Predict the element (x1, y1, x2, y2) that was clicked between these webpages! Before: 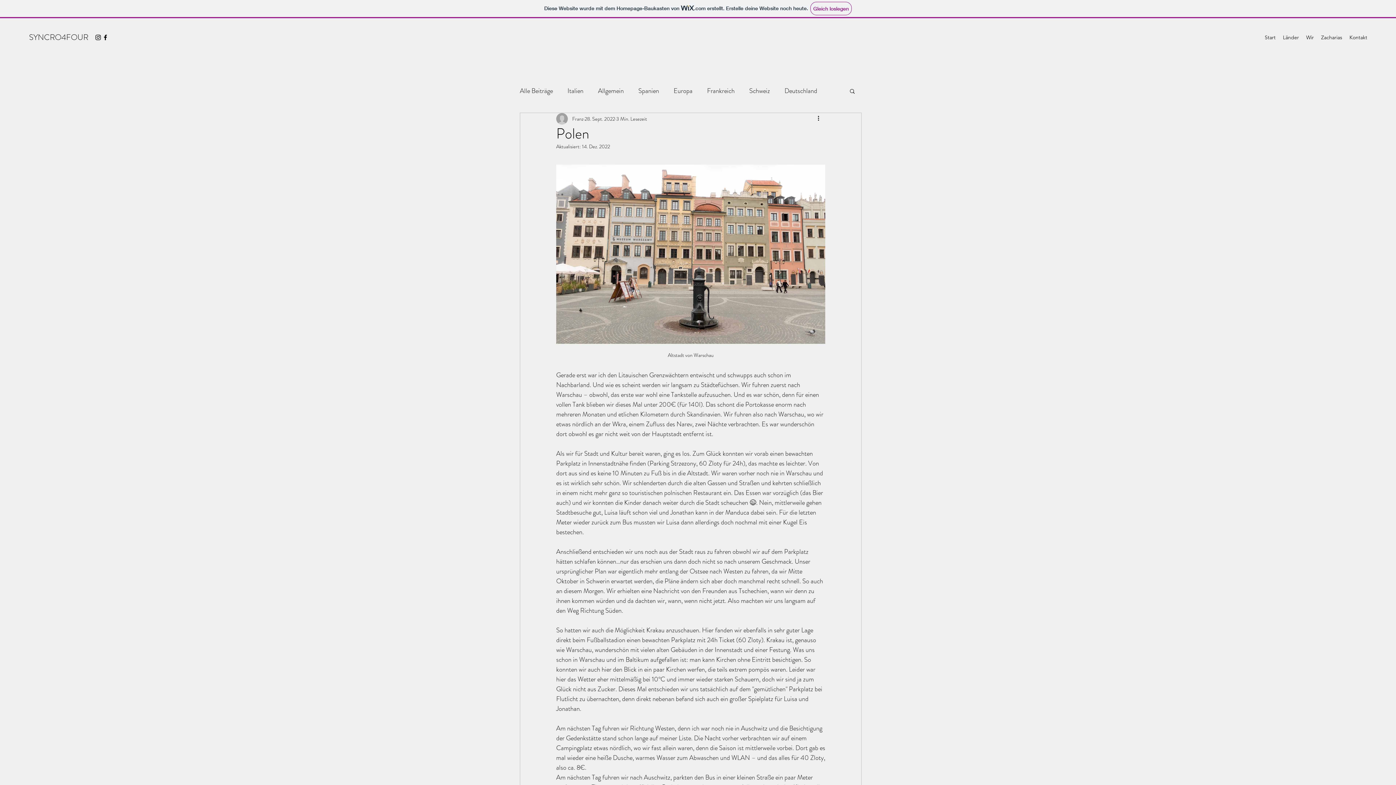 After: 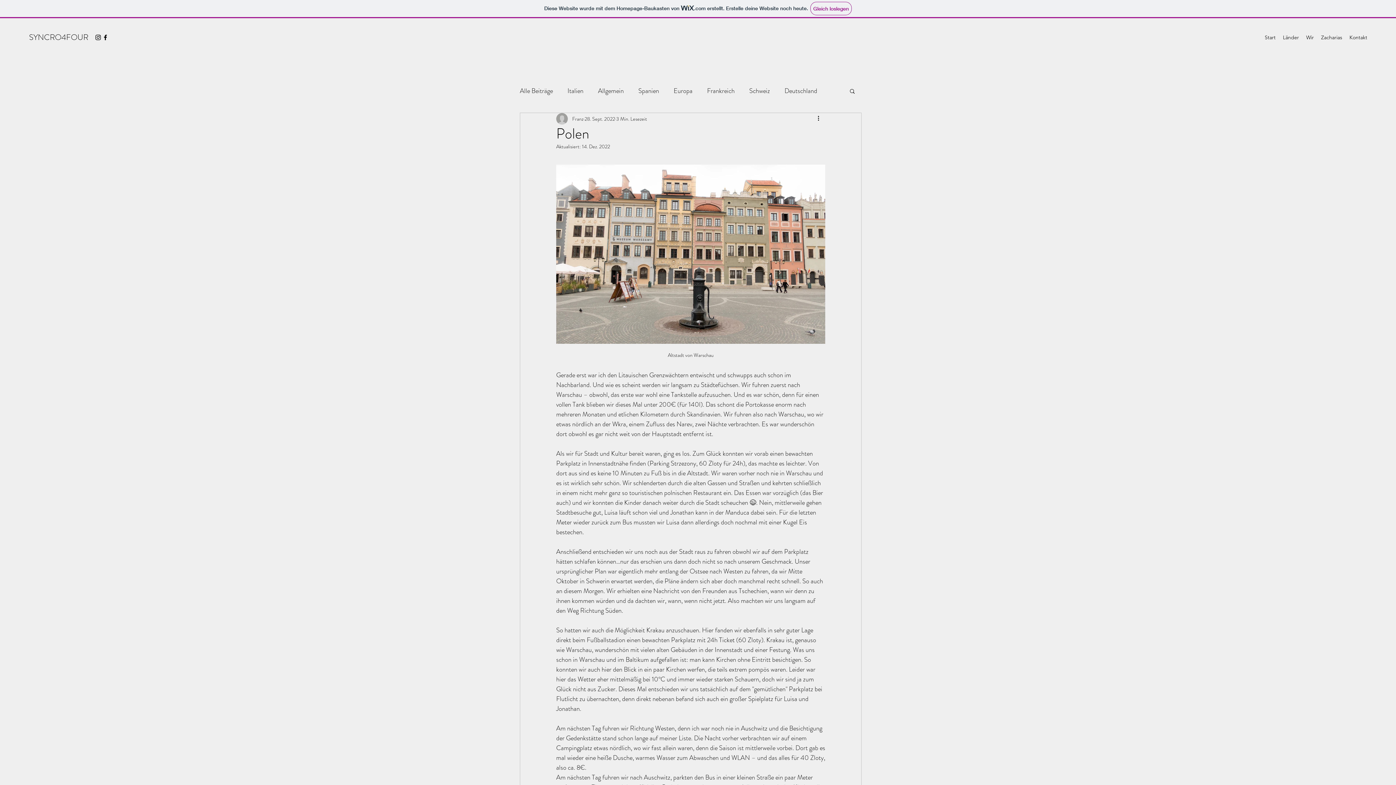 Action: label: Schwarz Instagram Icon bbox: (94, 33, 101, 41)